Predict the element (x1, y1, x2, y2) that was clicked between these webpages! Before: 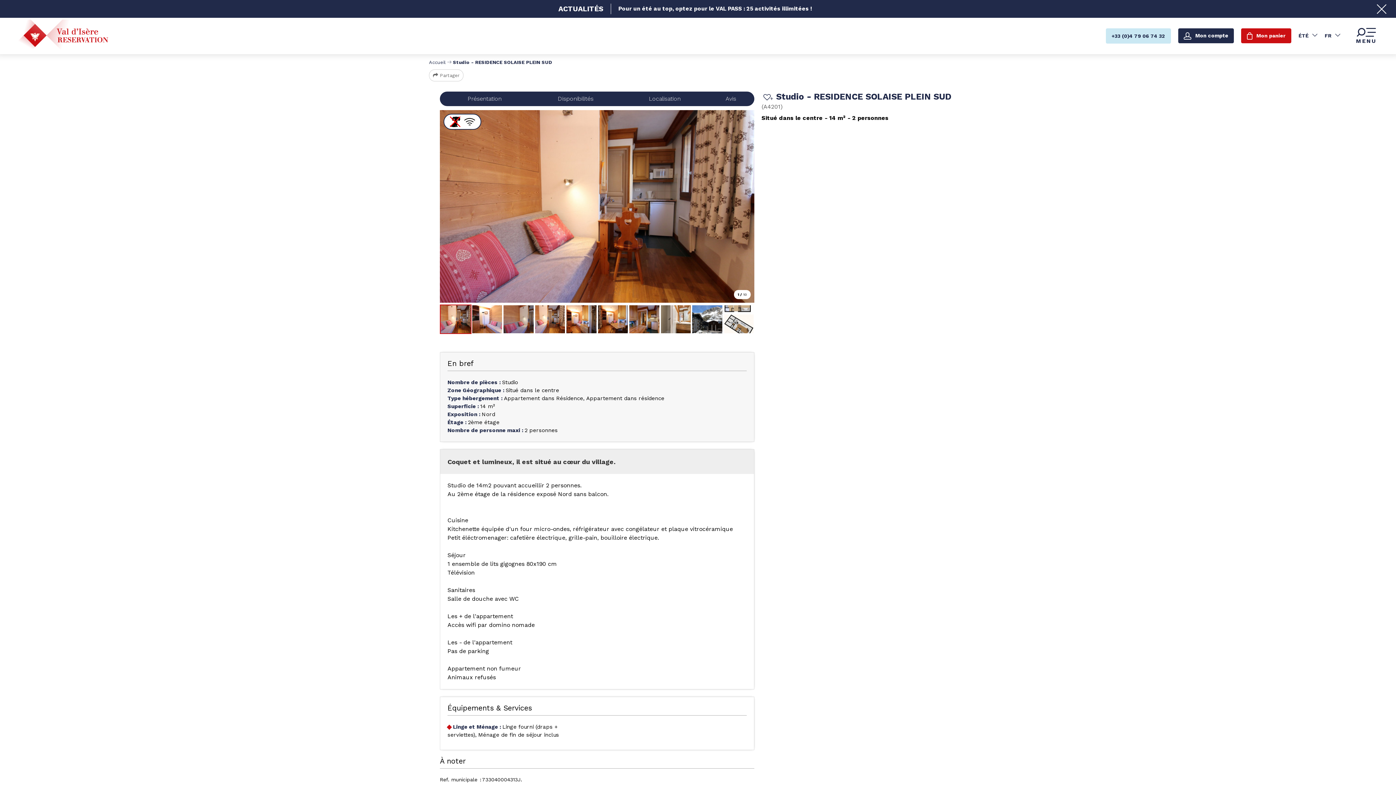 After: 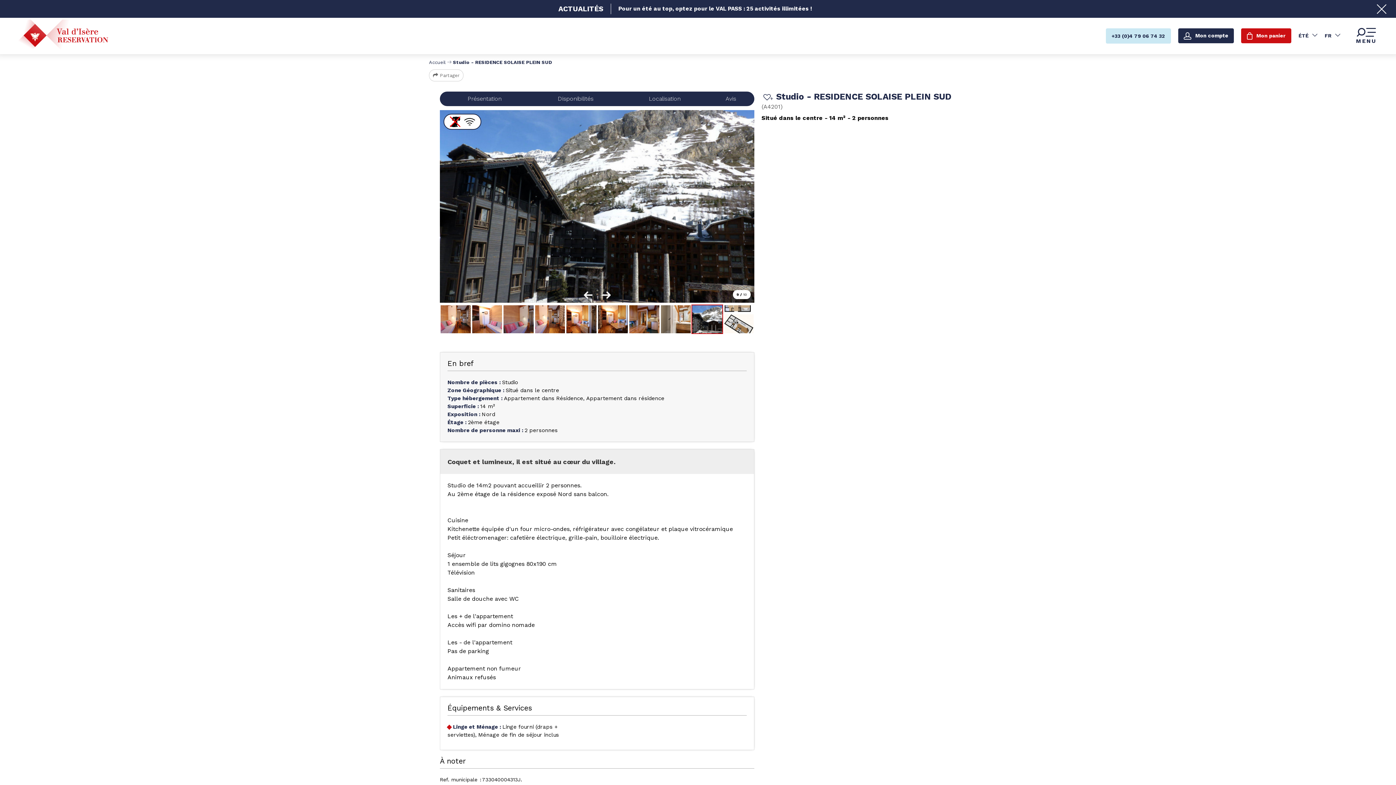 Action: bbox: (691, 304, 723, 334)